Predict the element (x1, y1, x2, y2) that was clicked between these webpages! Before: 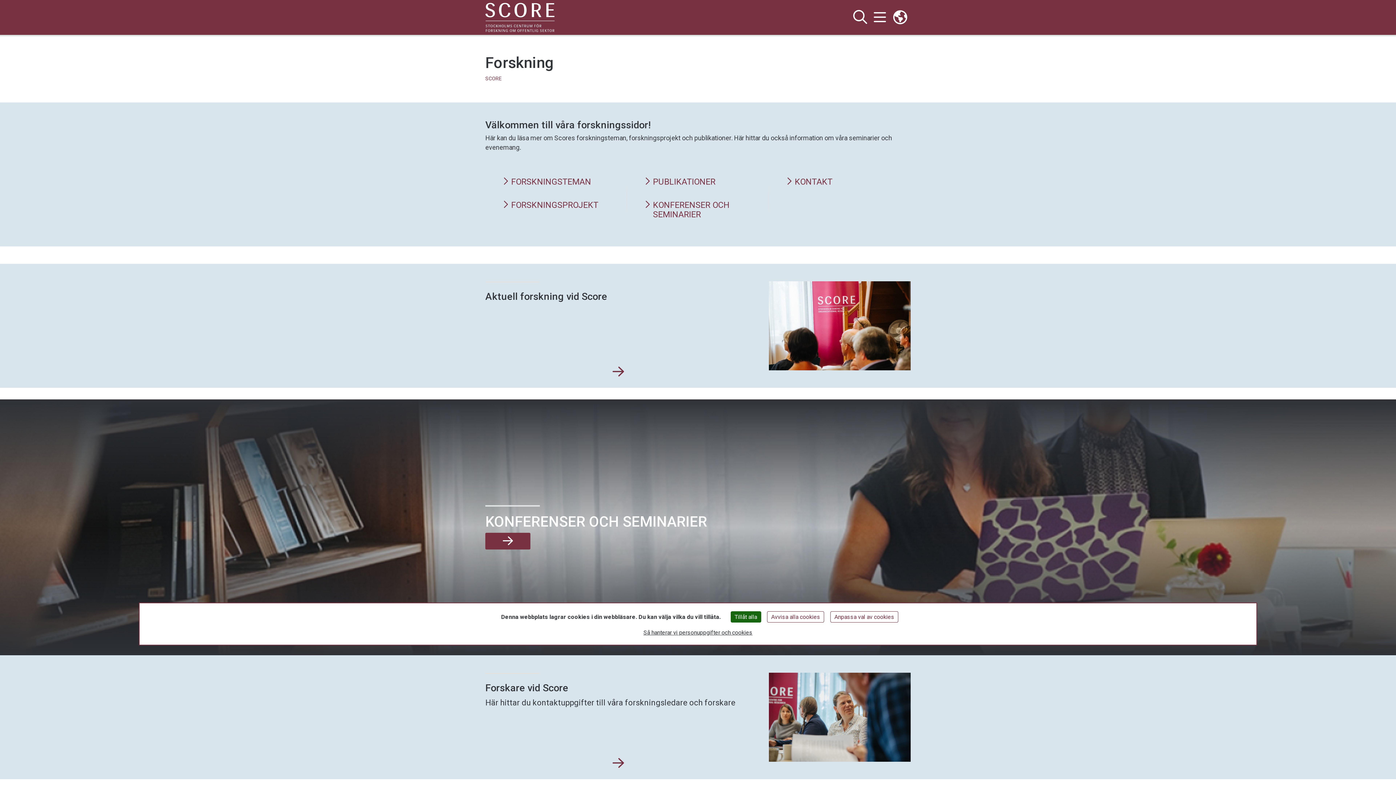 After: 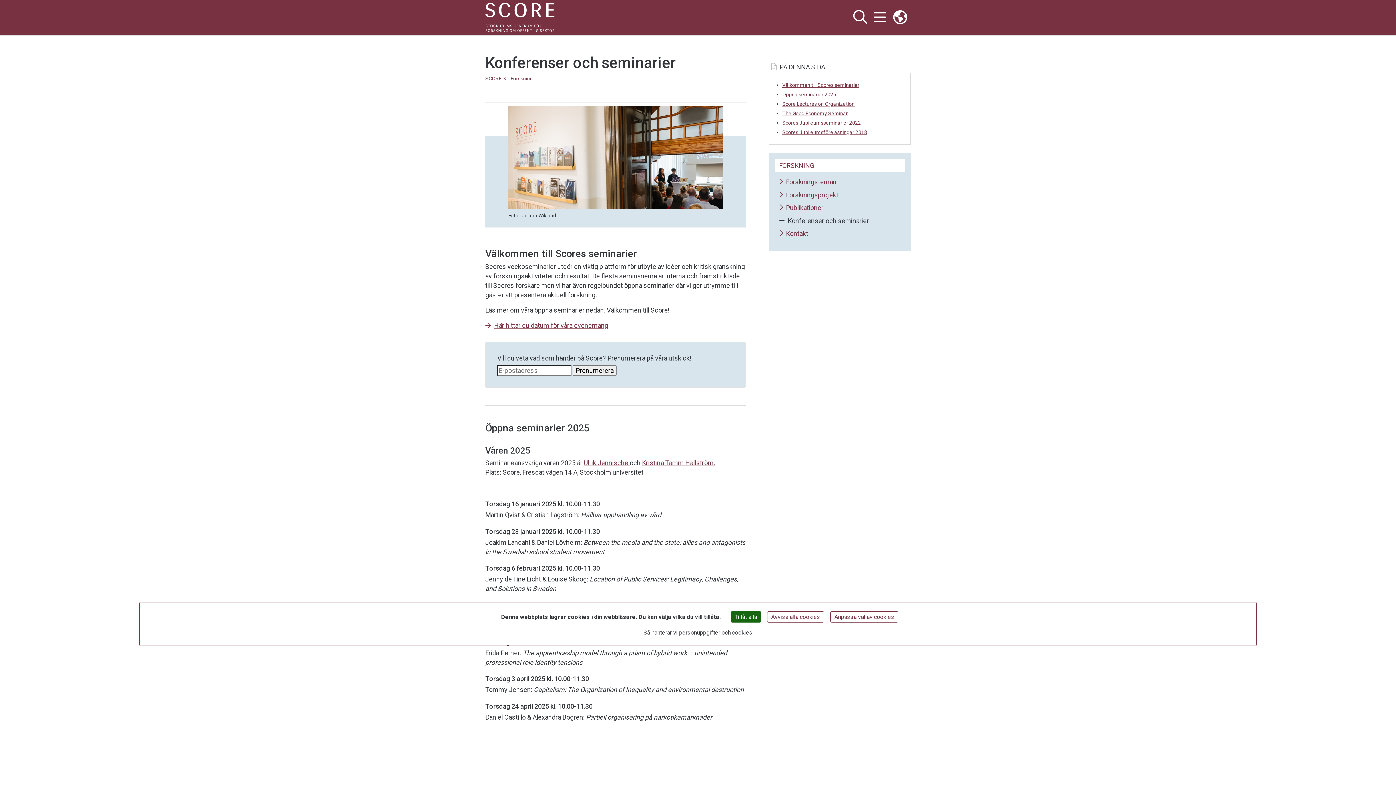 Action: label: KONFERENSER OCH SEMINARIER bbox: (644, 200, 751, 219)